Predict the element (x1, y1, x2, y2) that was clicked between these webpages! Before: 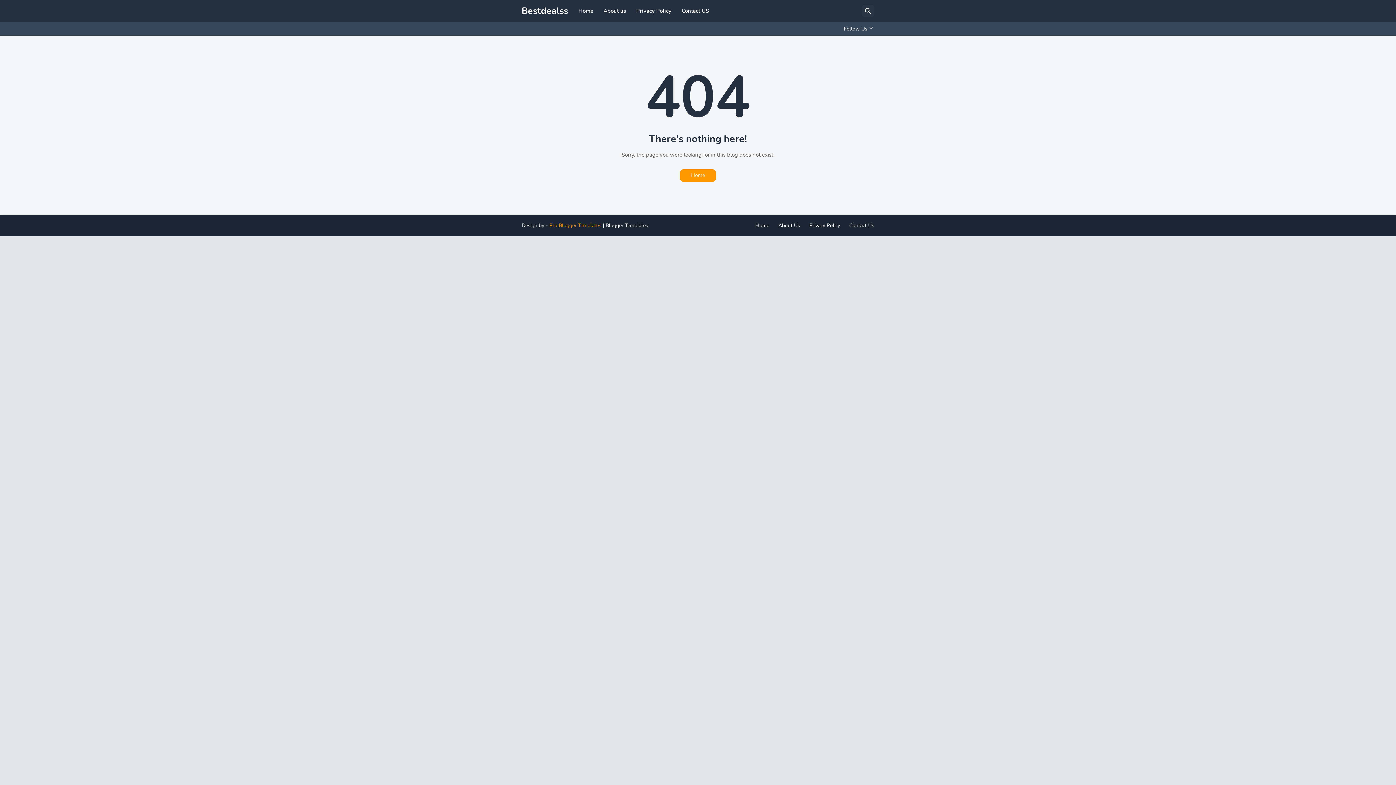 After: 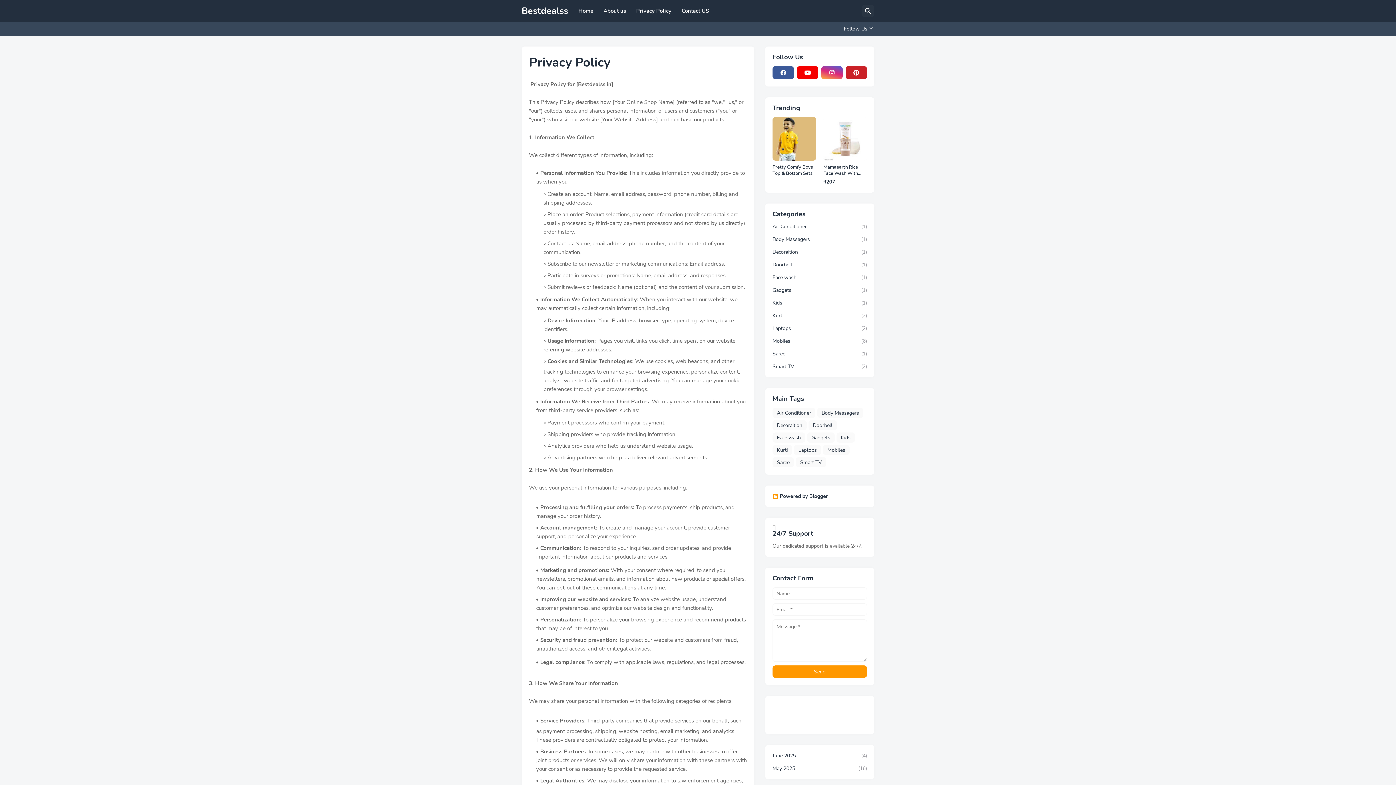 Action: bbox: (631, 0, 676, 21) label: Privacy Policy